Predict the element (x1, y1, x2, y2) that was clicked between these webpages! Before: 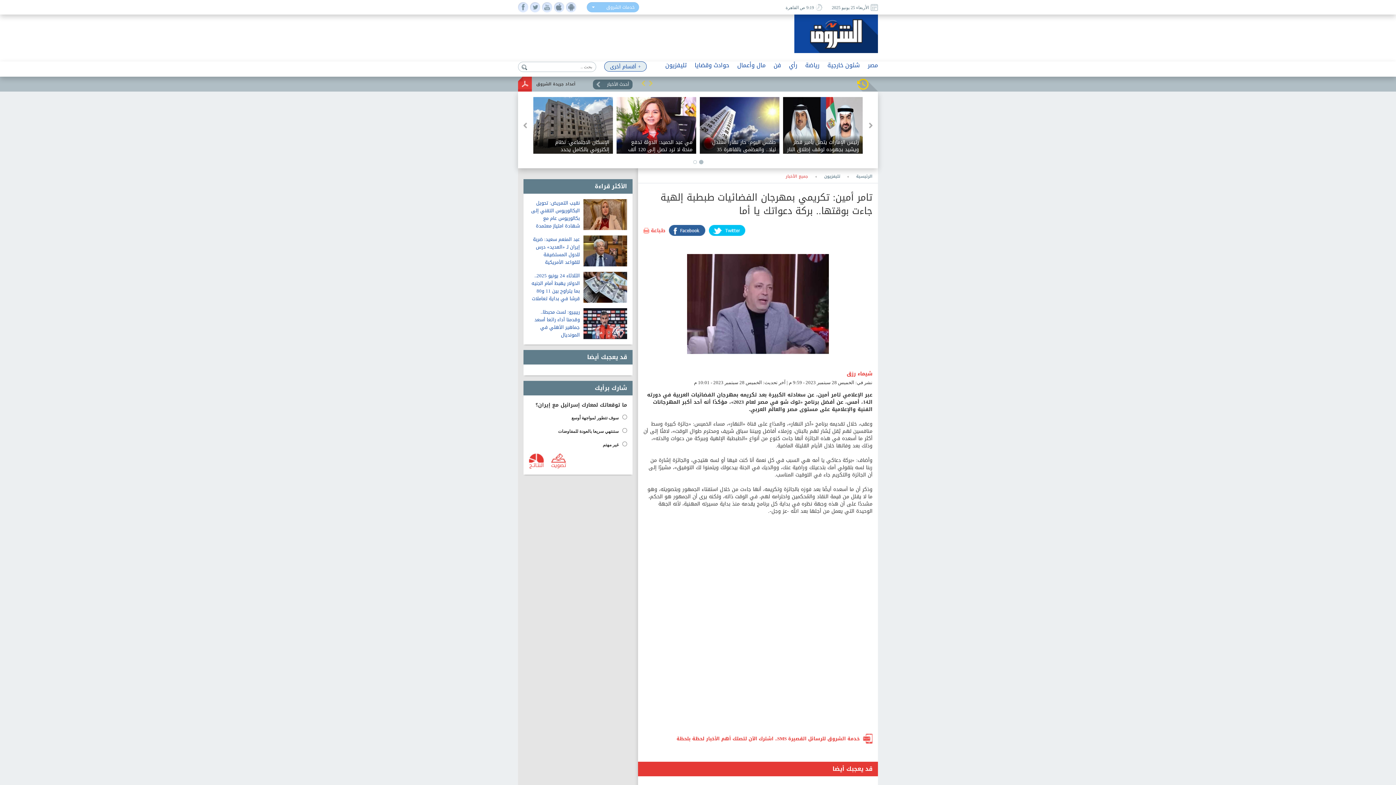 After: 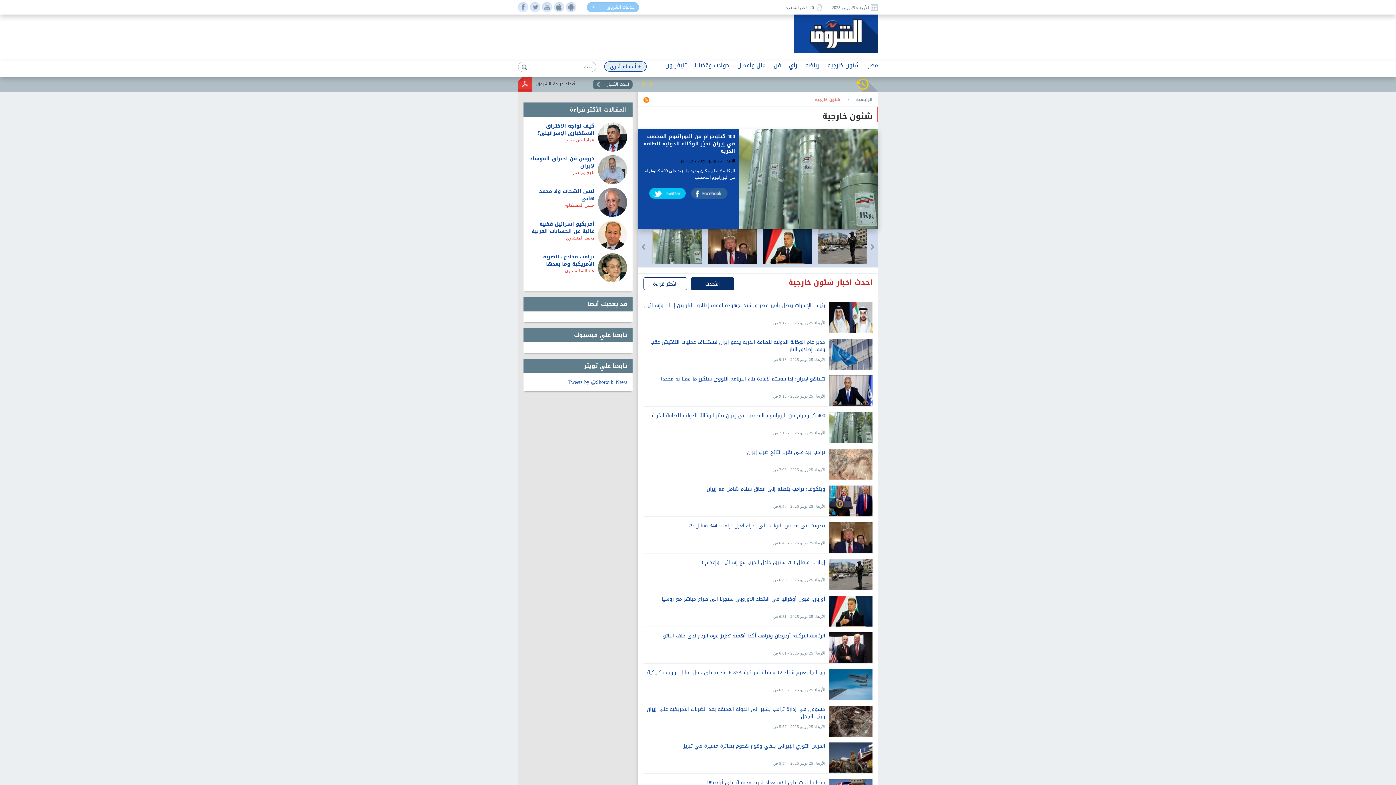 Action: label: شئون خارجية bbox: (827, 59, 860, 70)